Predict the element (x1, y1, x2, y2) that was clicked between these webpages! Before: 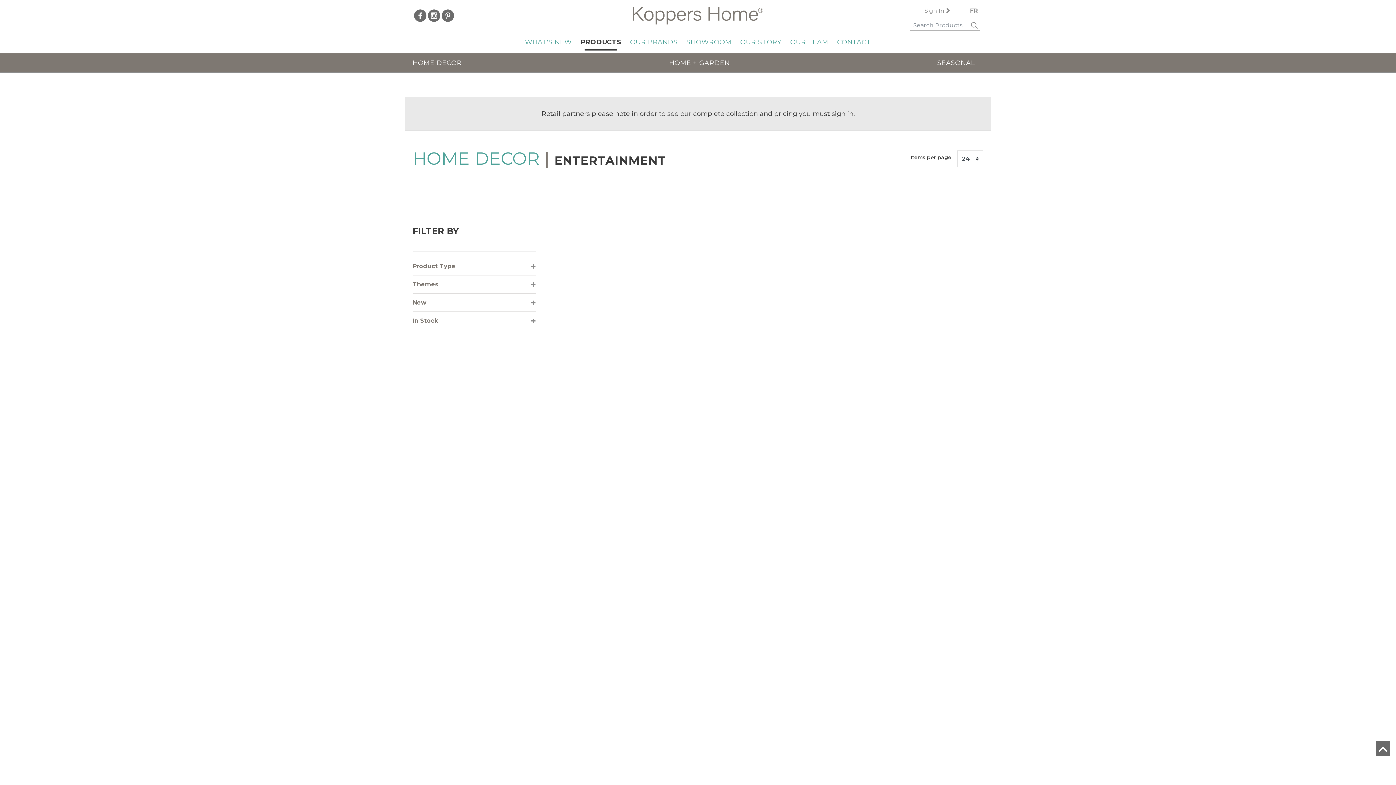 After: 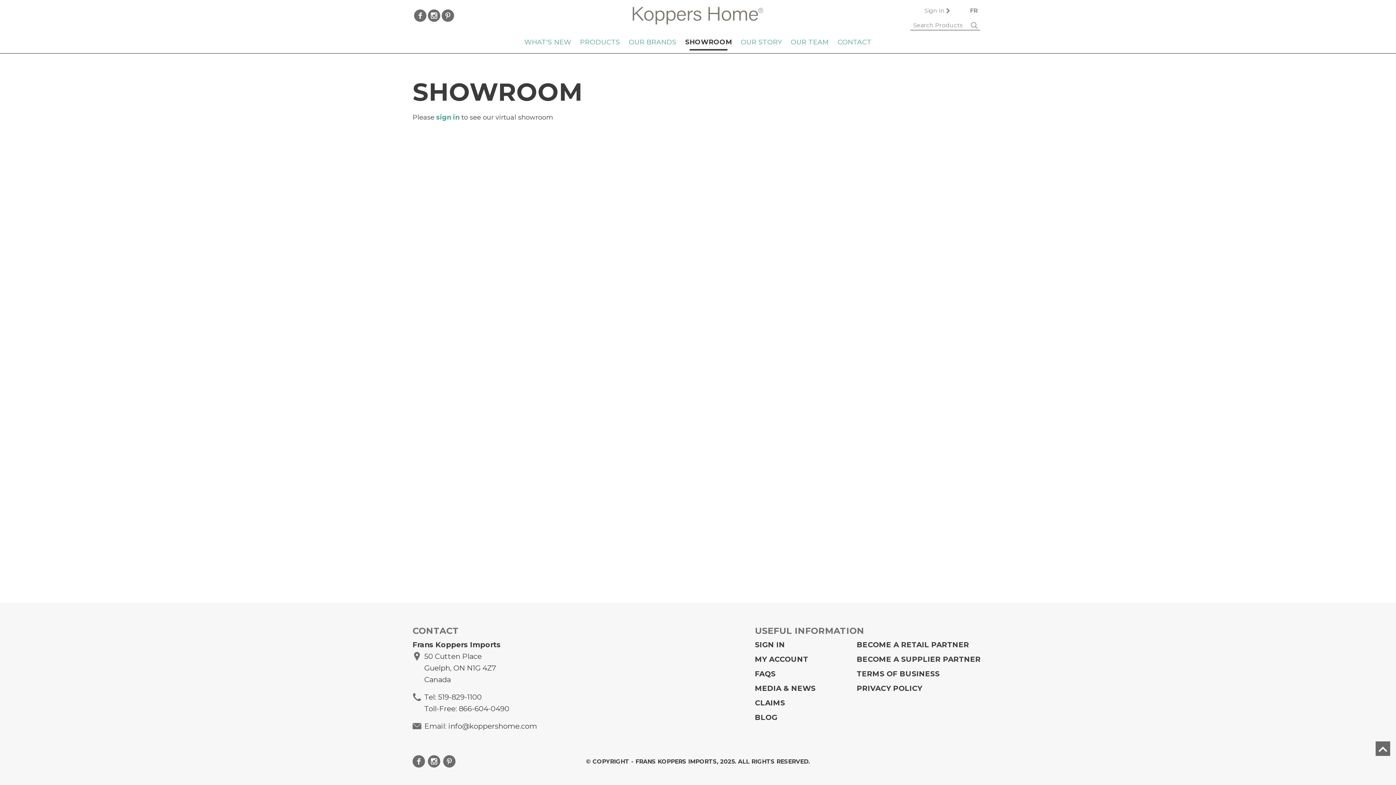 Action: bbox: (686, 34, 731, 50) label: SHOWROOM